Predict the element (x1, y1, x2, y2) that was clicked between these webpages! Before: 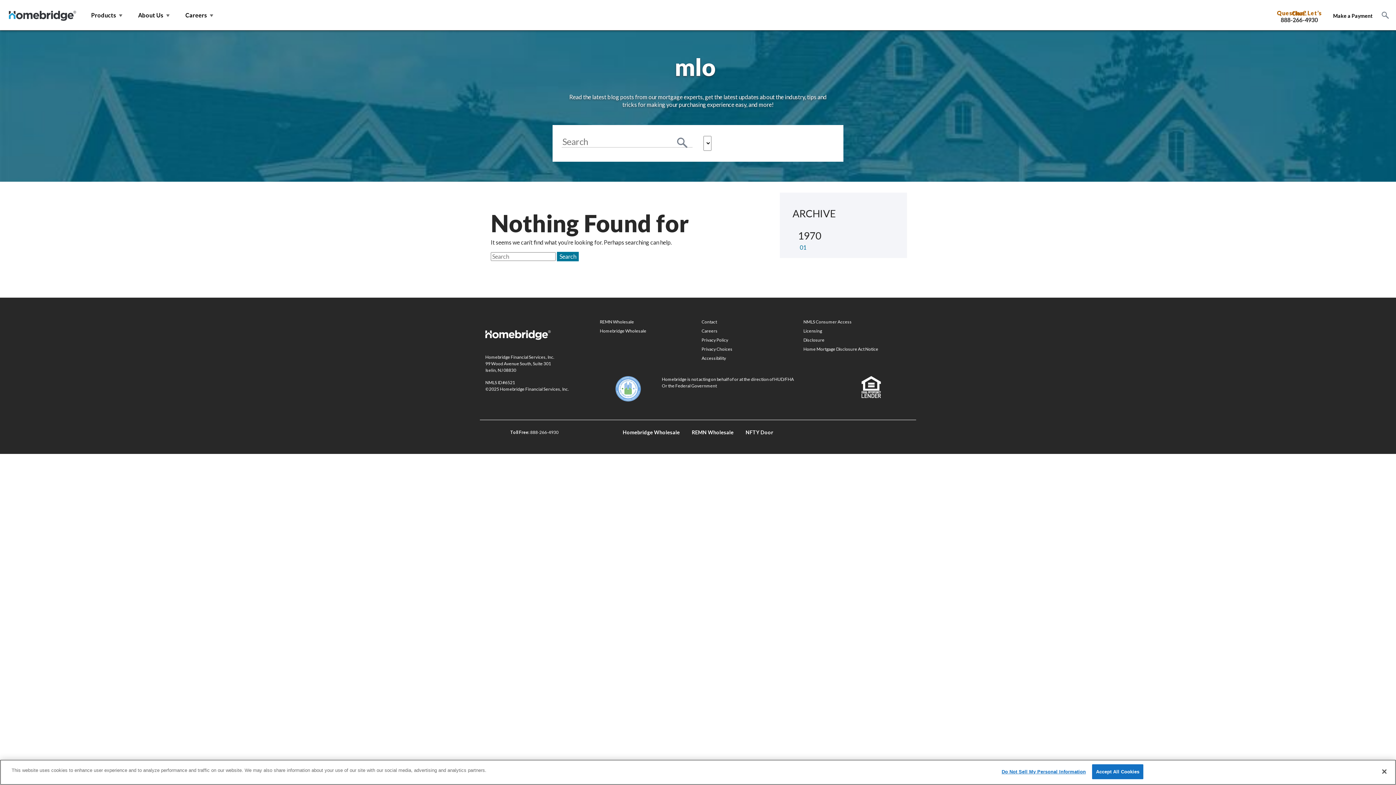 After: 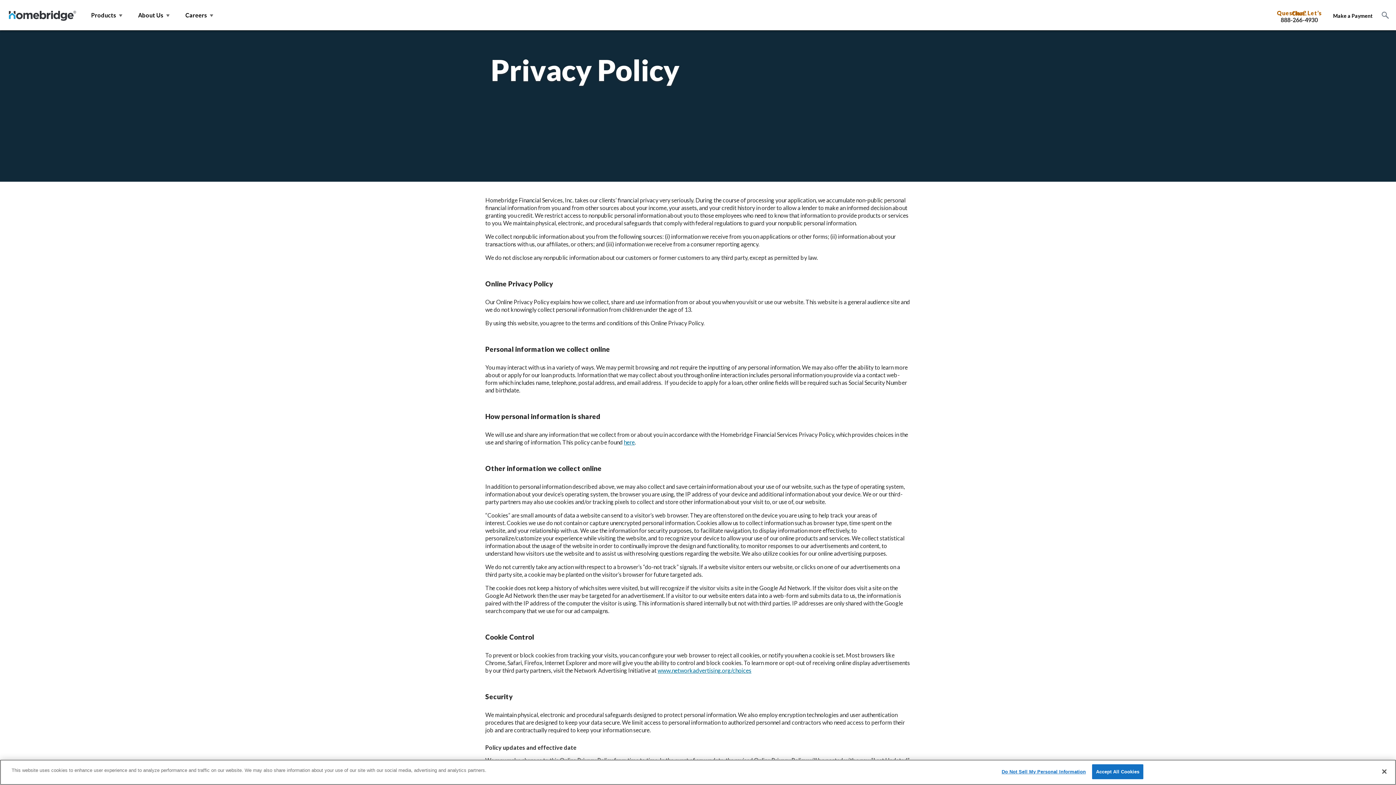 Action: bbox: (701, 334, 803, 343) label: Privacy Policy